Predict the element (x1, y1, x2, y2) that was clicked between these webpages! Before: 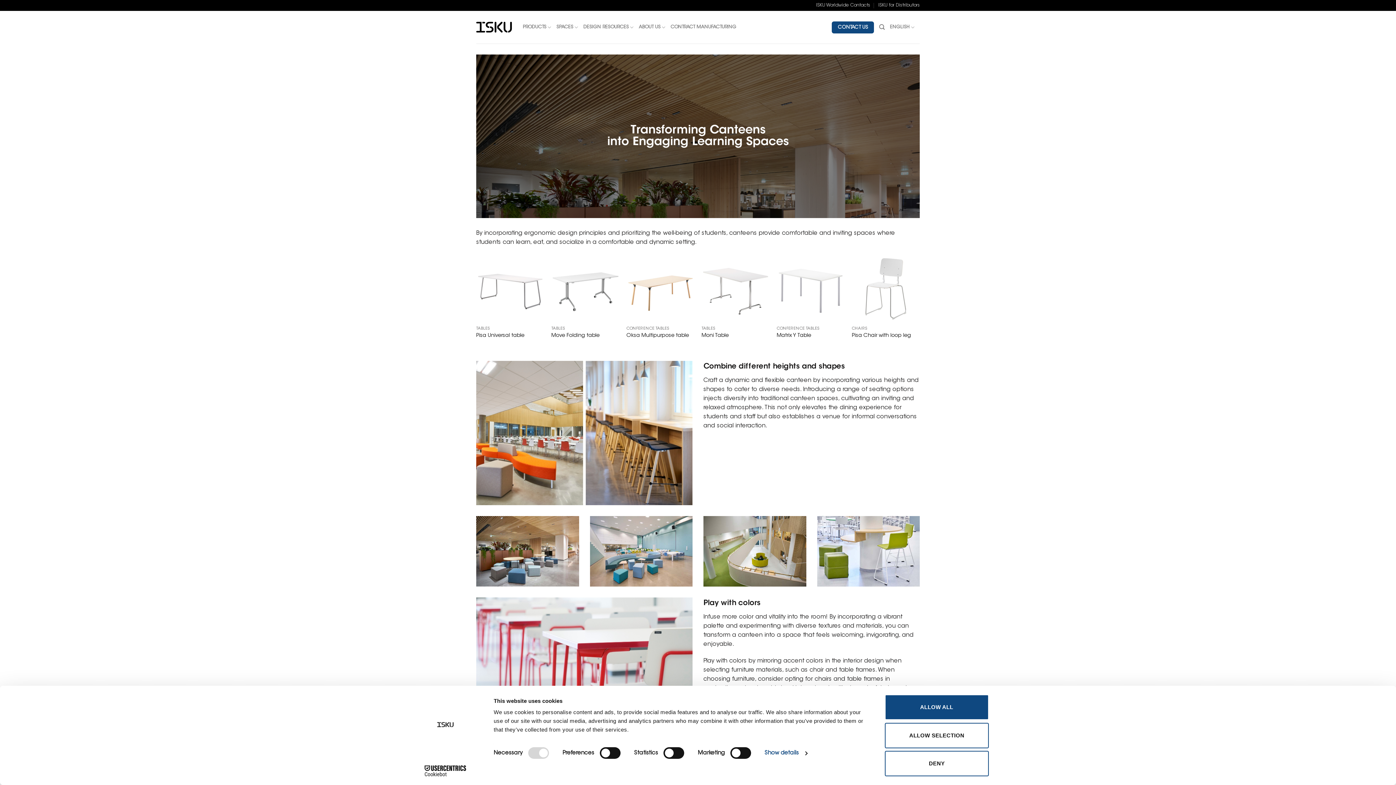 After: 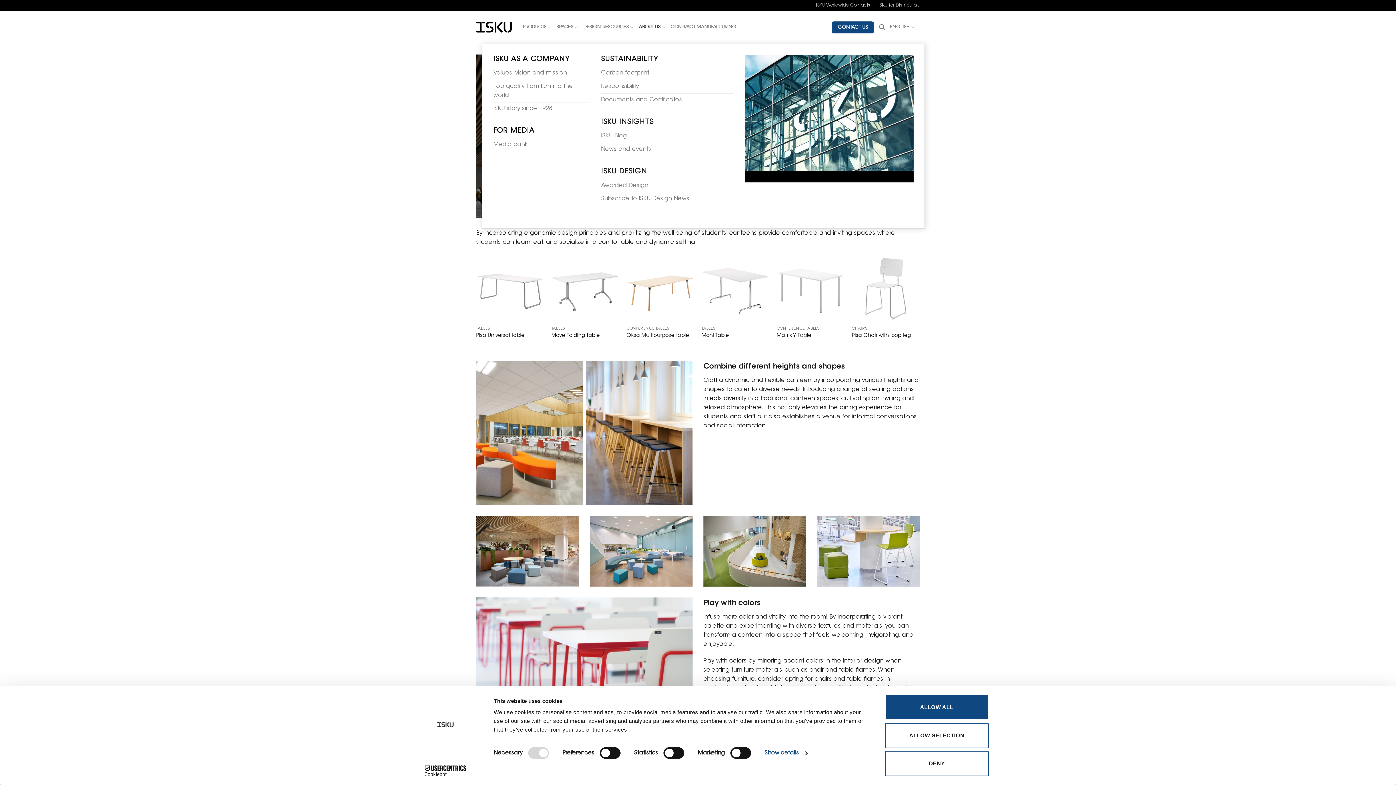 Action: label: ABOUT US bbox: (638, 20, 665, 34)